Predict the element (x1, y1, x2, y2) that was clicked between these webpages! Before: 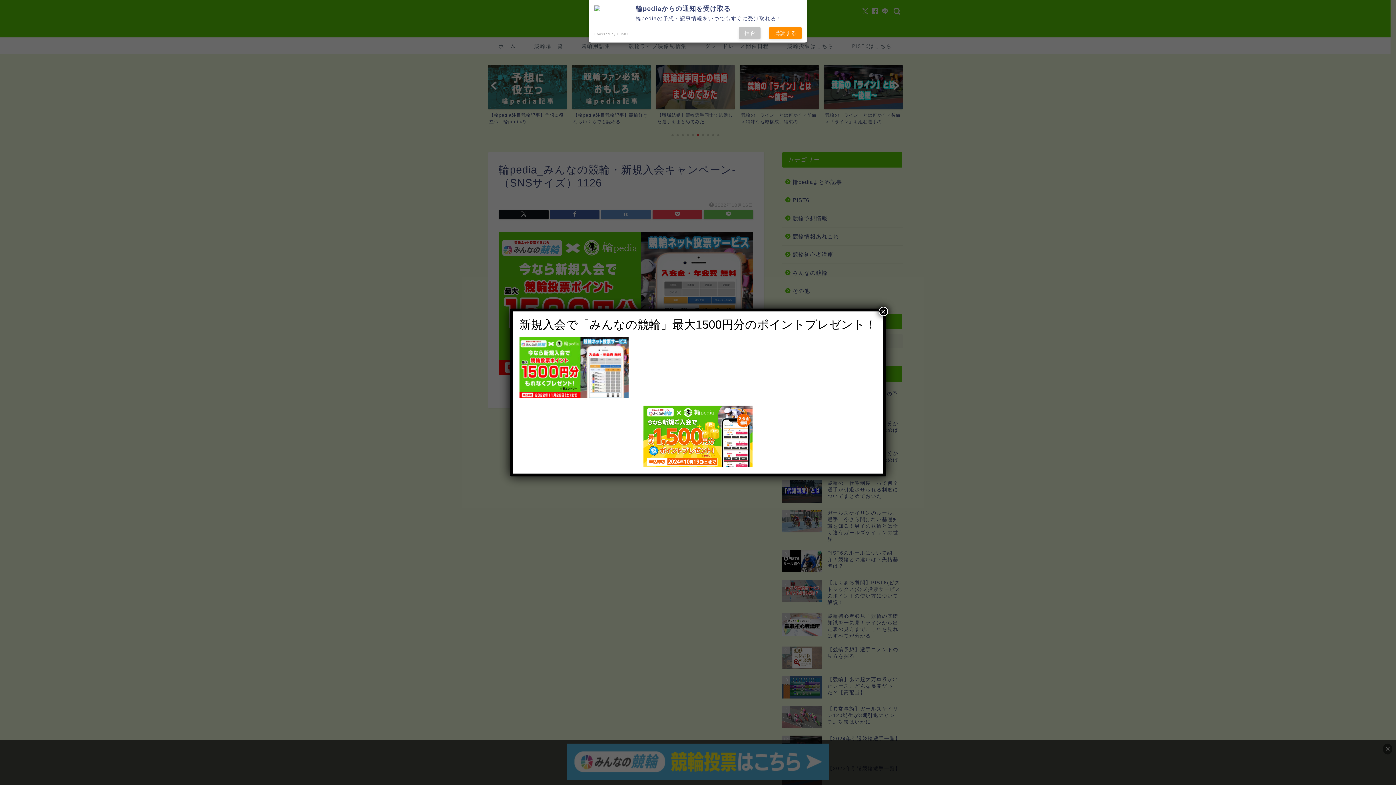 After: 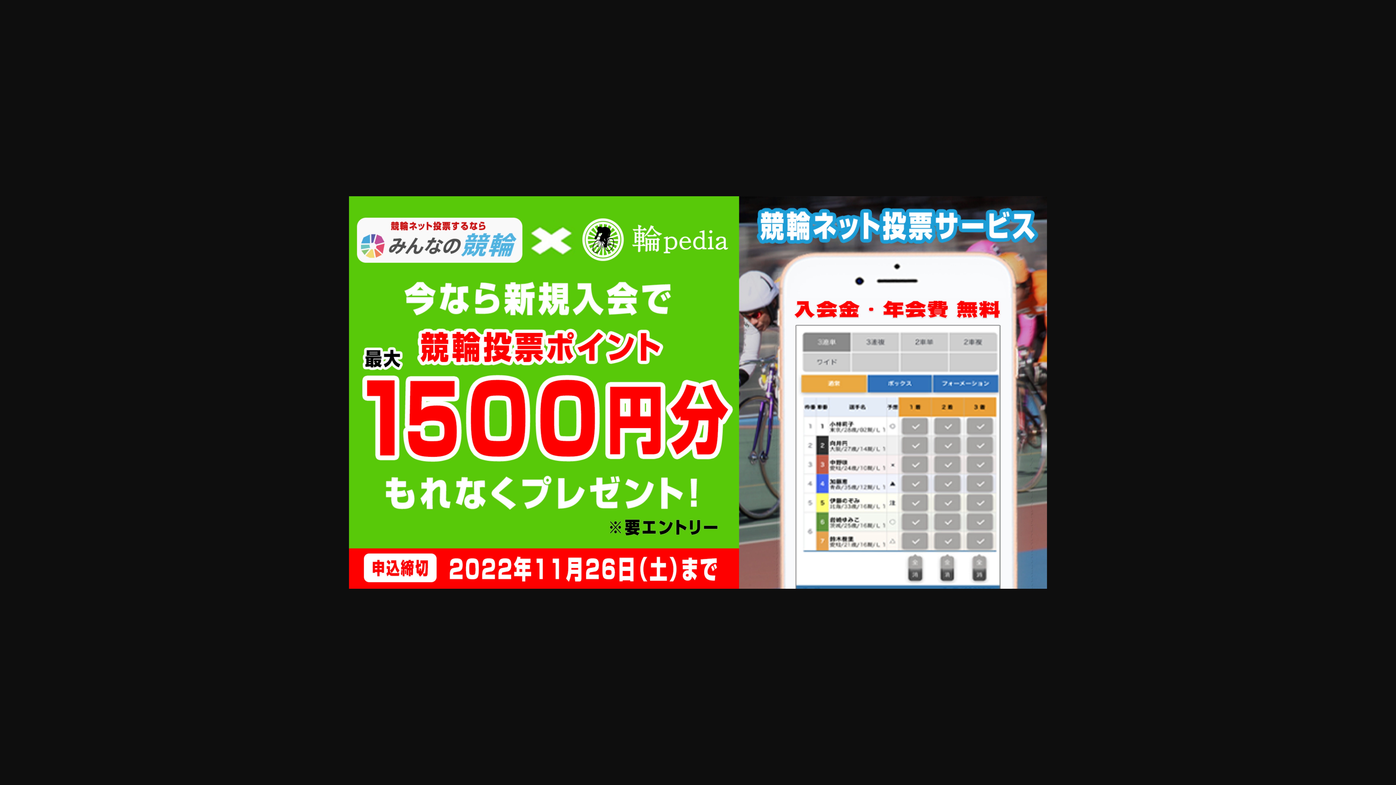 Action: bbox: (519, 393, 628, 399)